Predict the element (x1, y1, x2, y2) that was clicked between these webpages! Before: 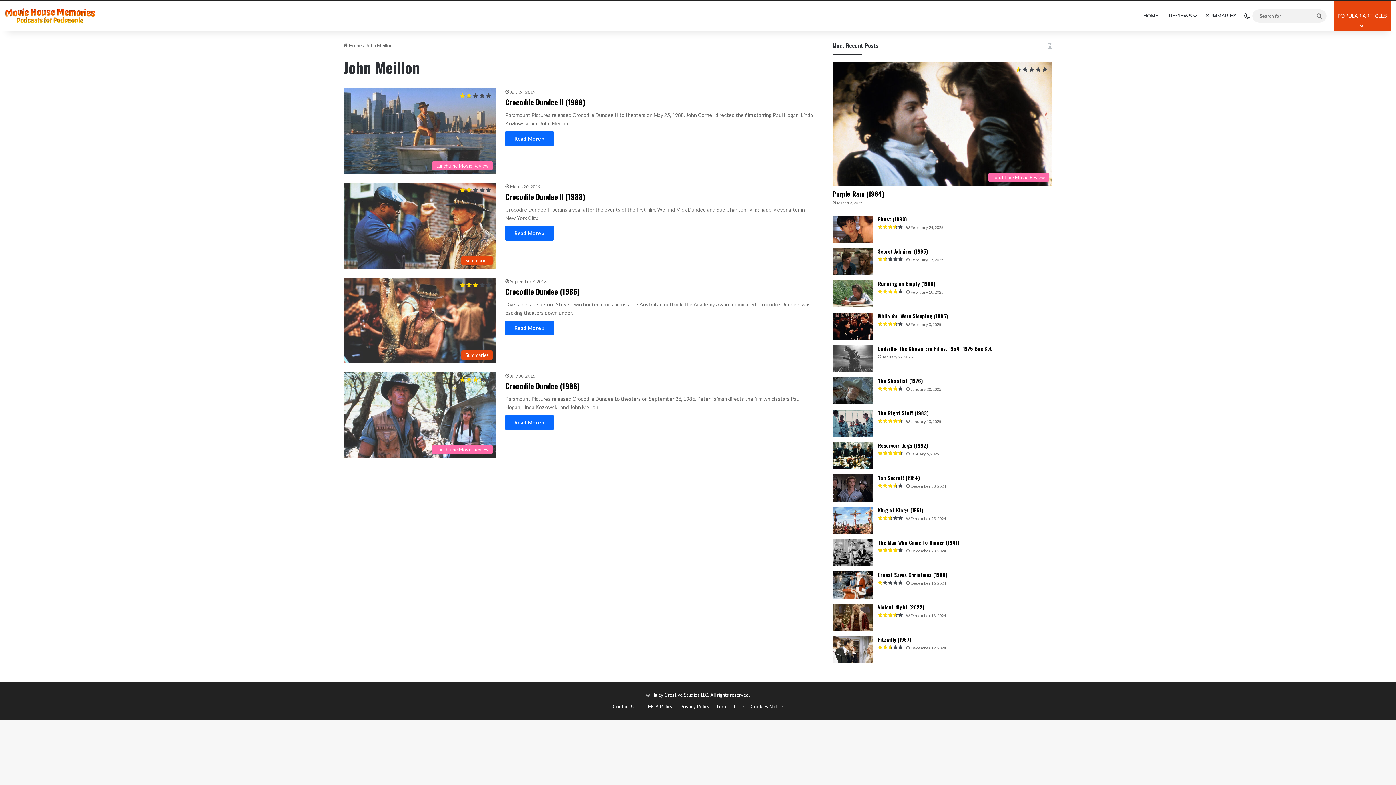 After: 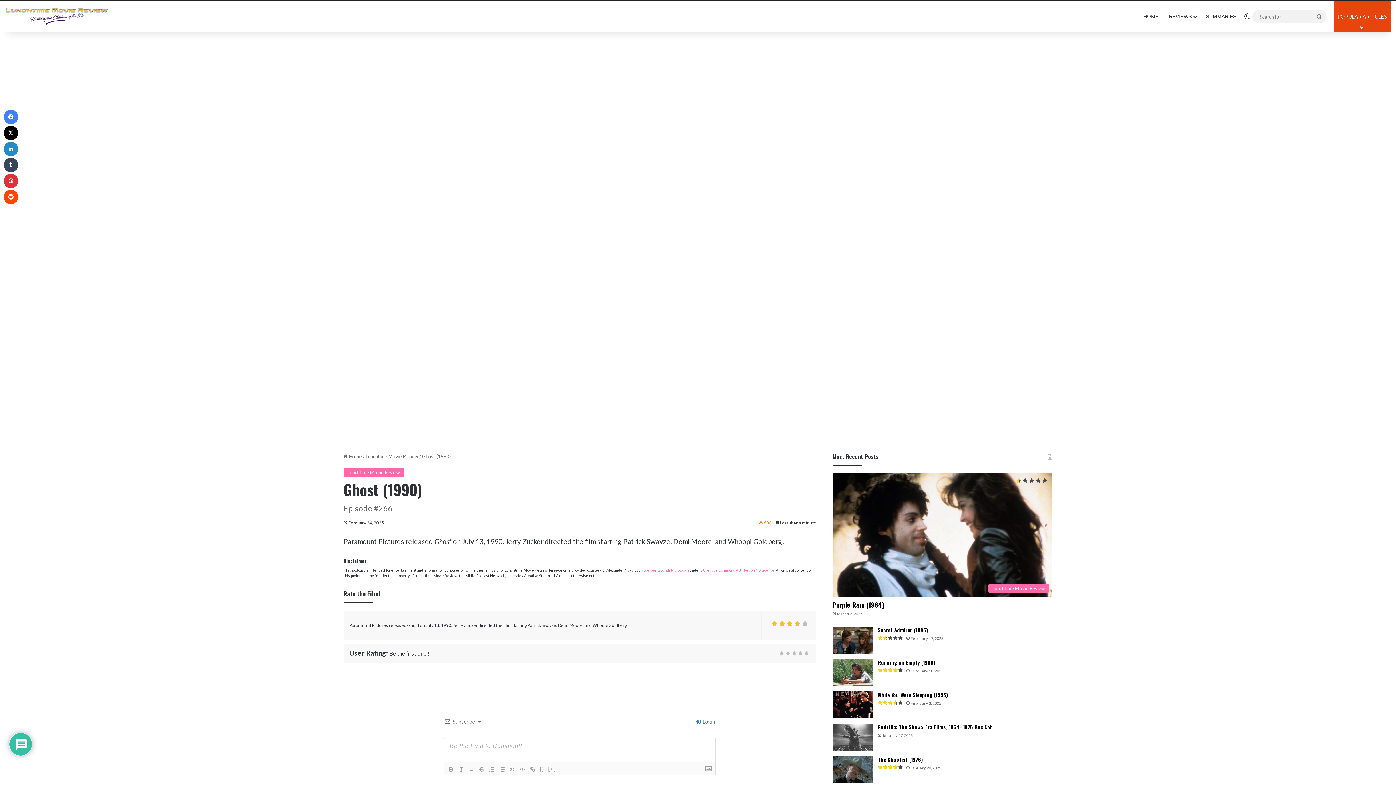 Action: label: Ghost (1990) bbox: (832, 215, 872, 243)